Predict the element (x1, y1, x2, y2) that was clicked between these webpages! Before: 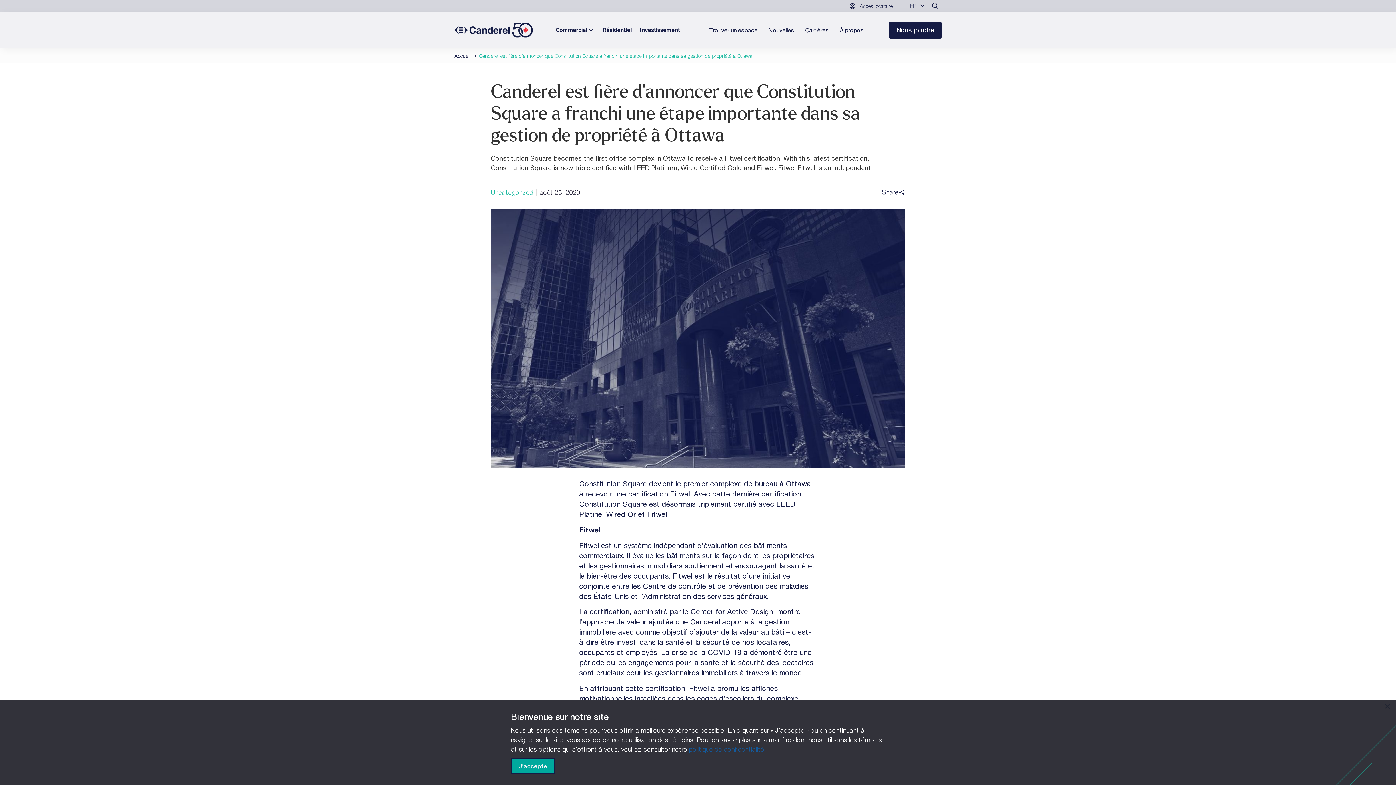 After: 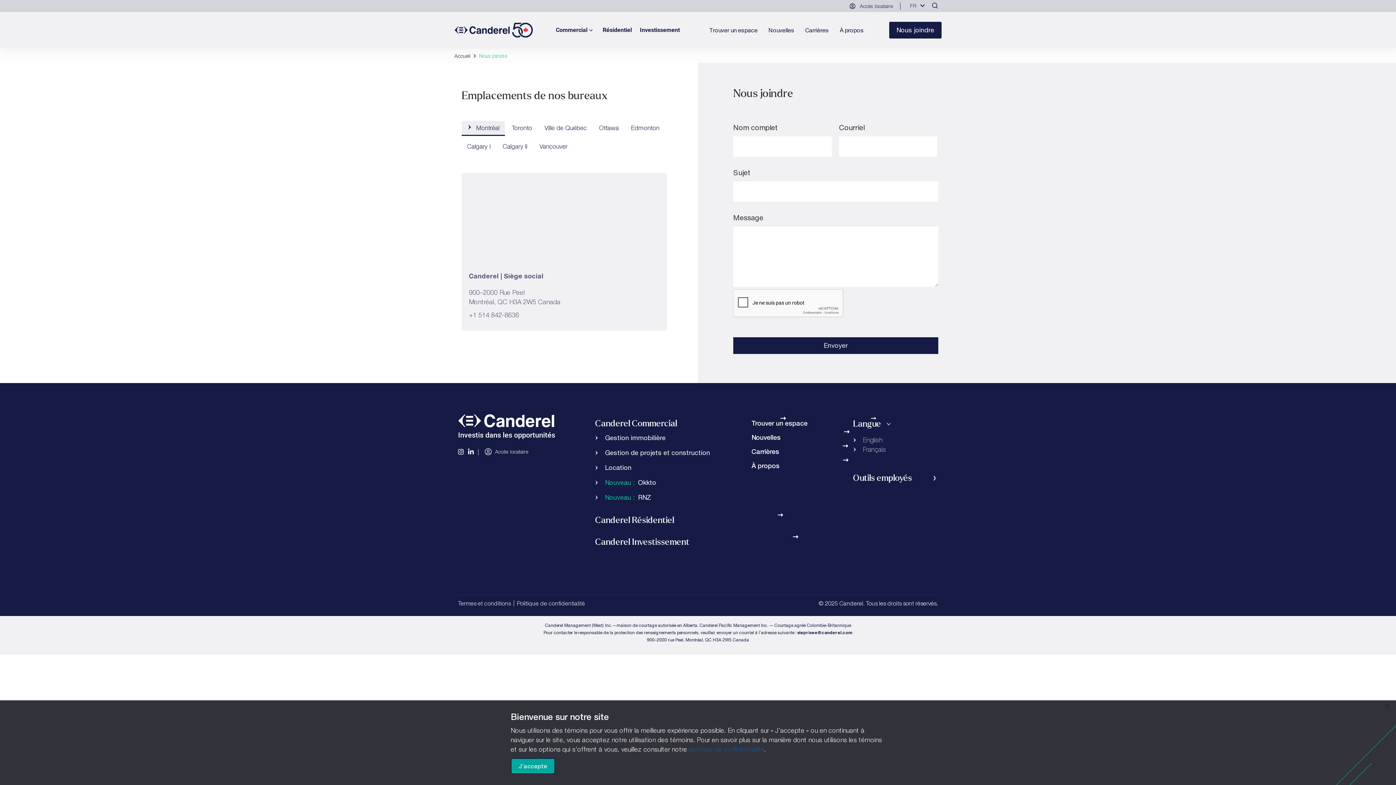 Action: label: Nous joindre bbox: (889, 21, 941, 38)